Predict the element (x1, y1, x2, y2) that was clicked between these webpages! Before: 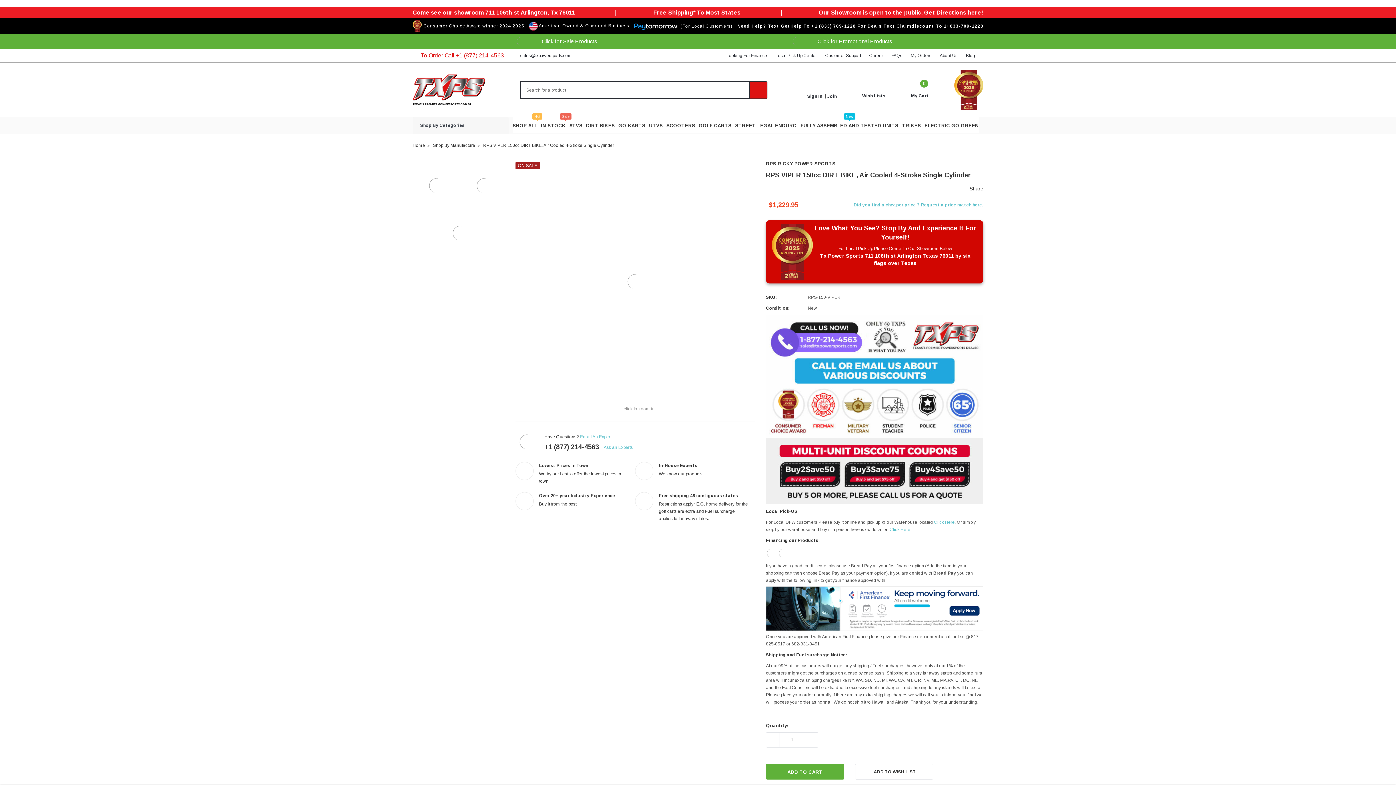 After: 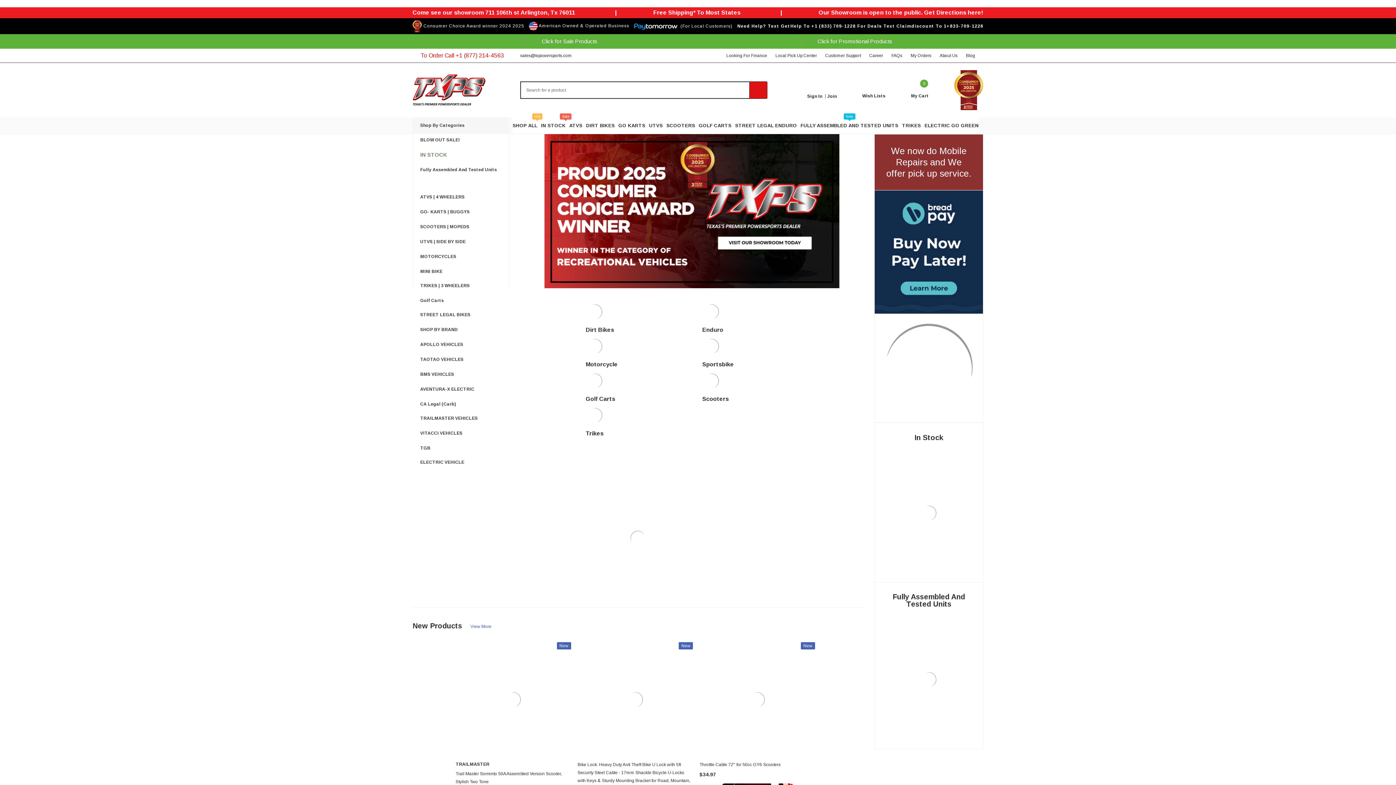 Action: bbox: (412, 74, 485, 105) label: link home